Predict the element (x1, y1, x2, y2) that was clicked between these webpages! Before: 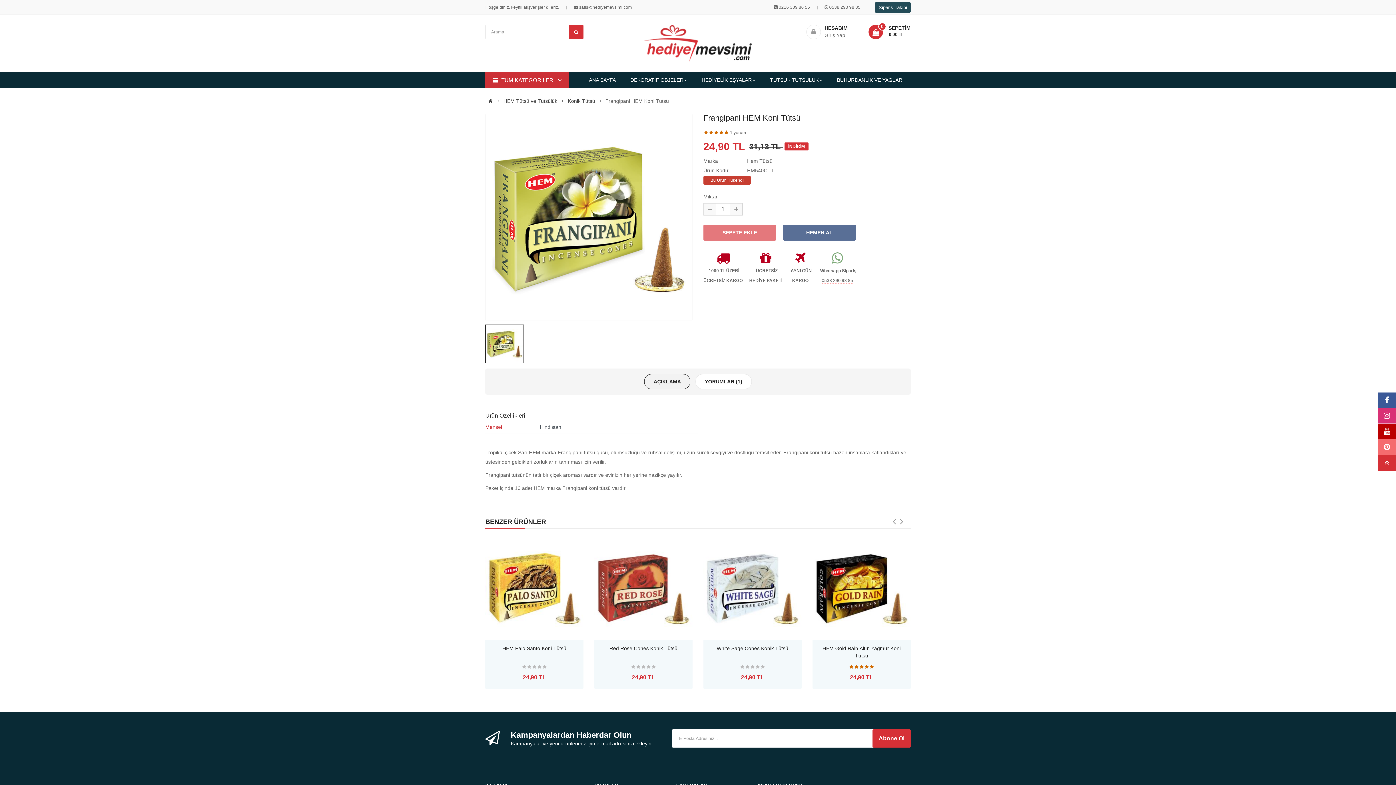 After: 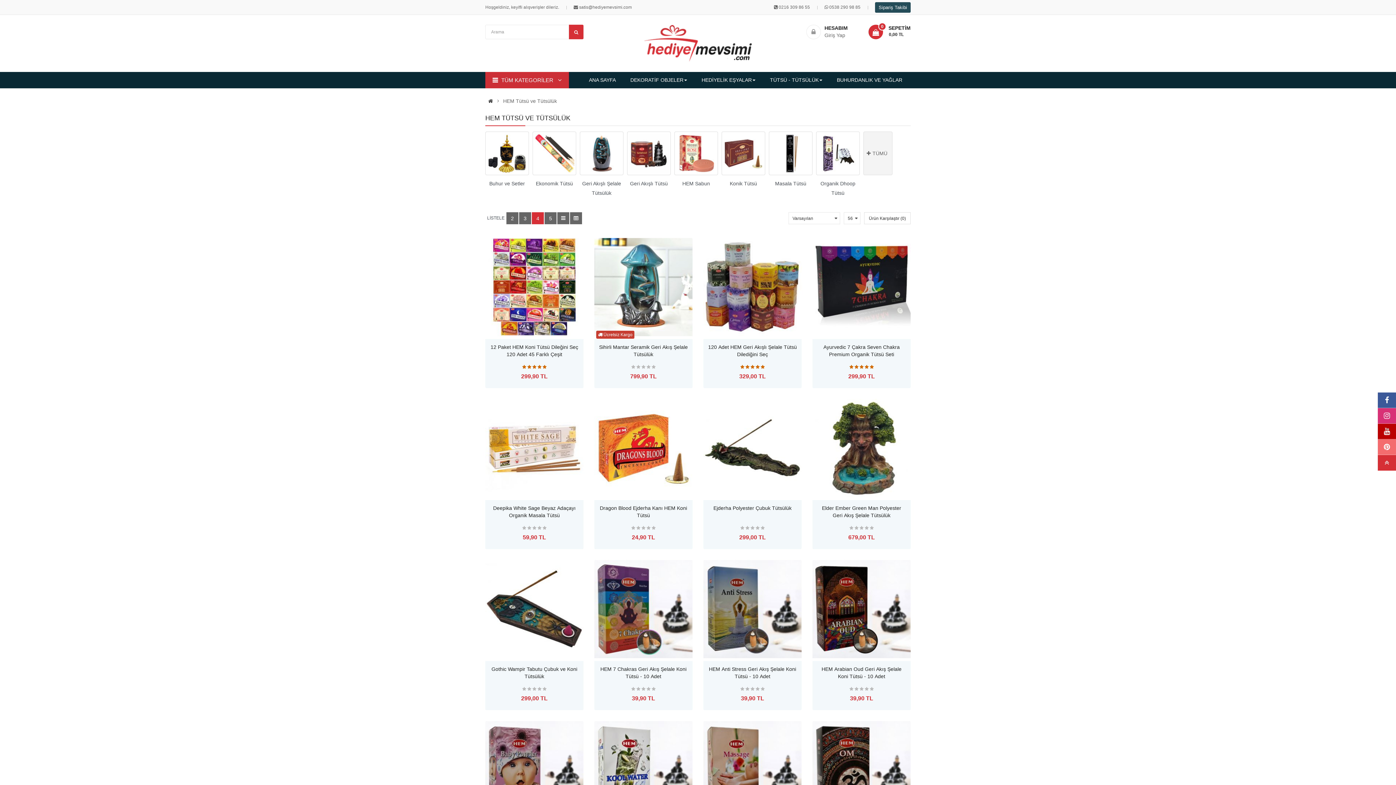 Action: label: TÜTSÜ - TÜTSÜLÜK bbox: (770, 72, 822, 88)